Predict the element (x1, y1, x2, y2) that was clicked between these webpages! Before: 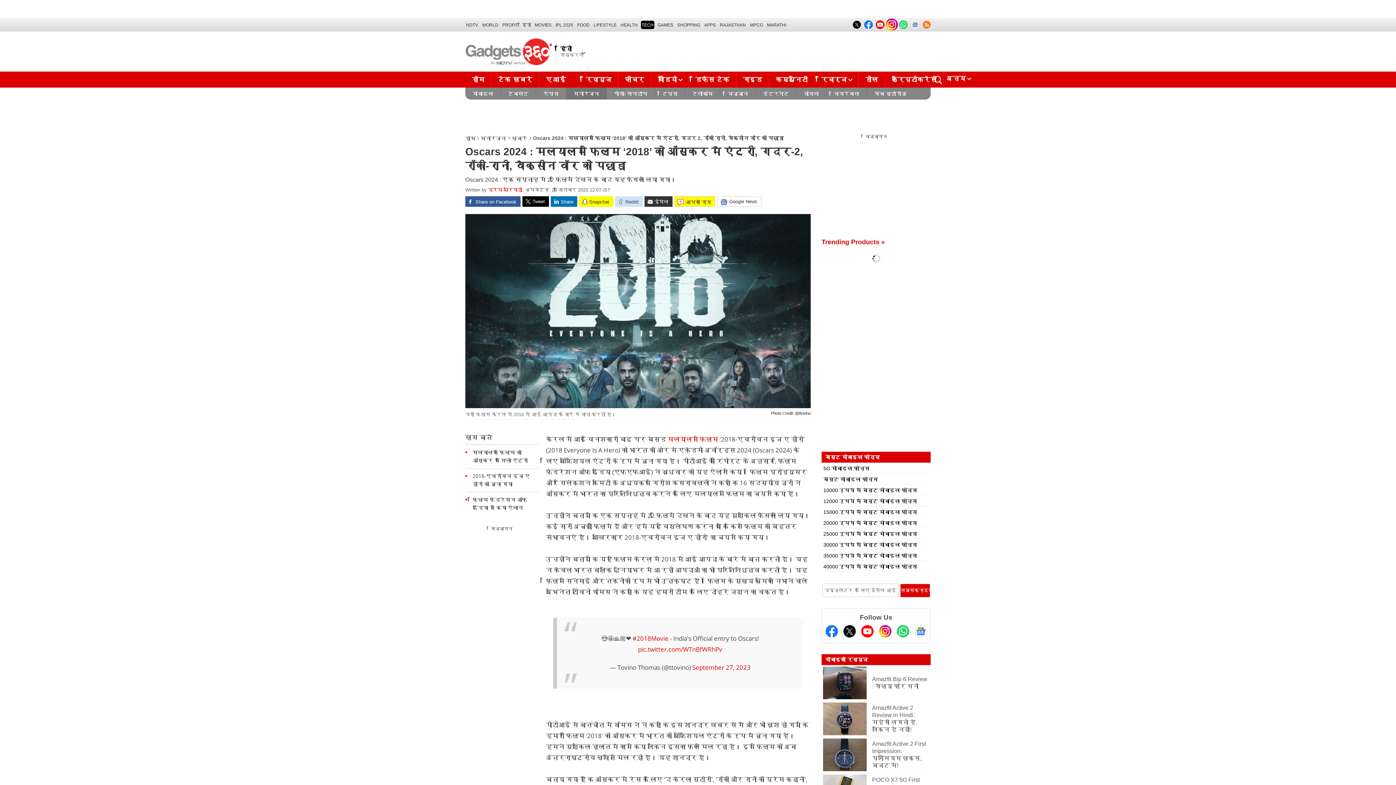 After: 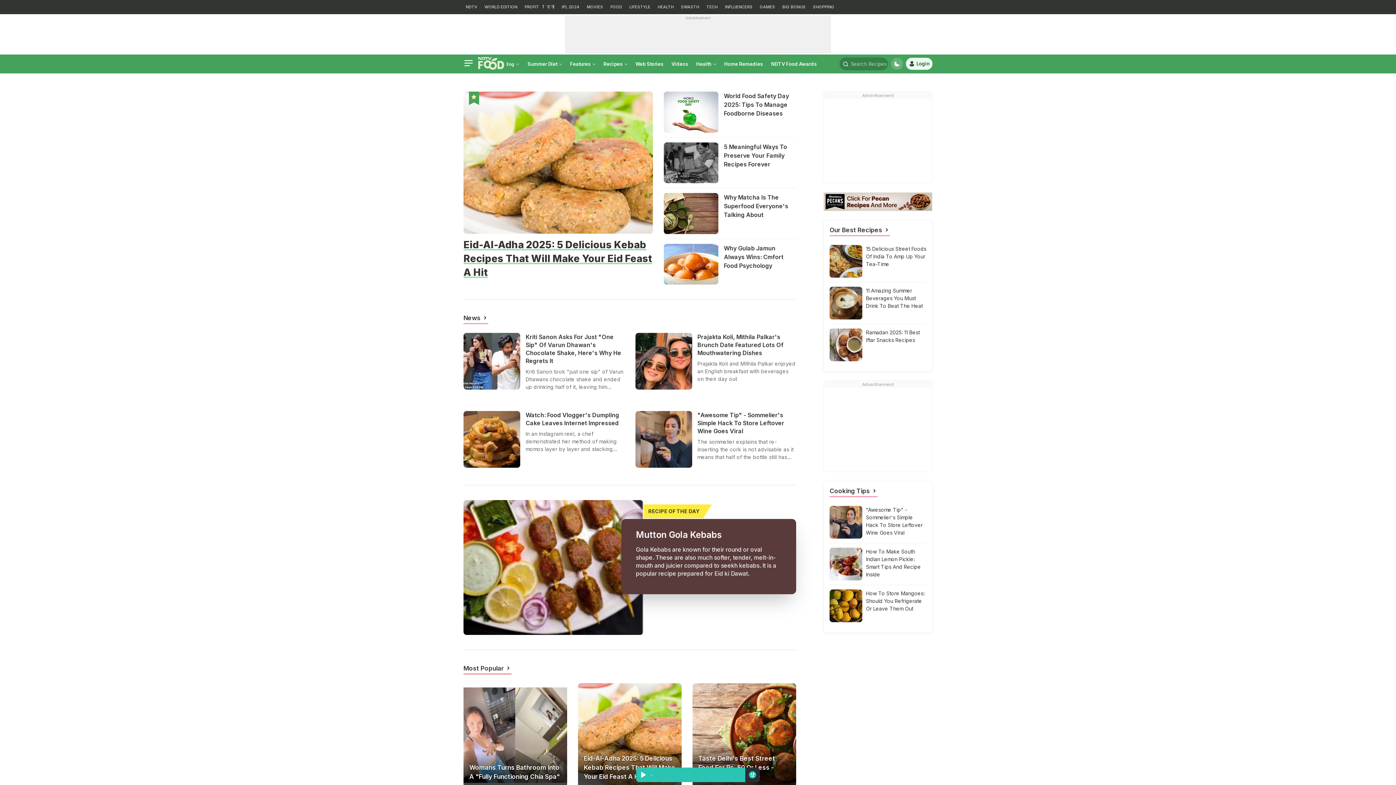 Action: bbox: (576, 20, 590, 29) label: FOOD